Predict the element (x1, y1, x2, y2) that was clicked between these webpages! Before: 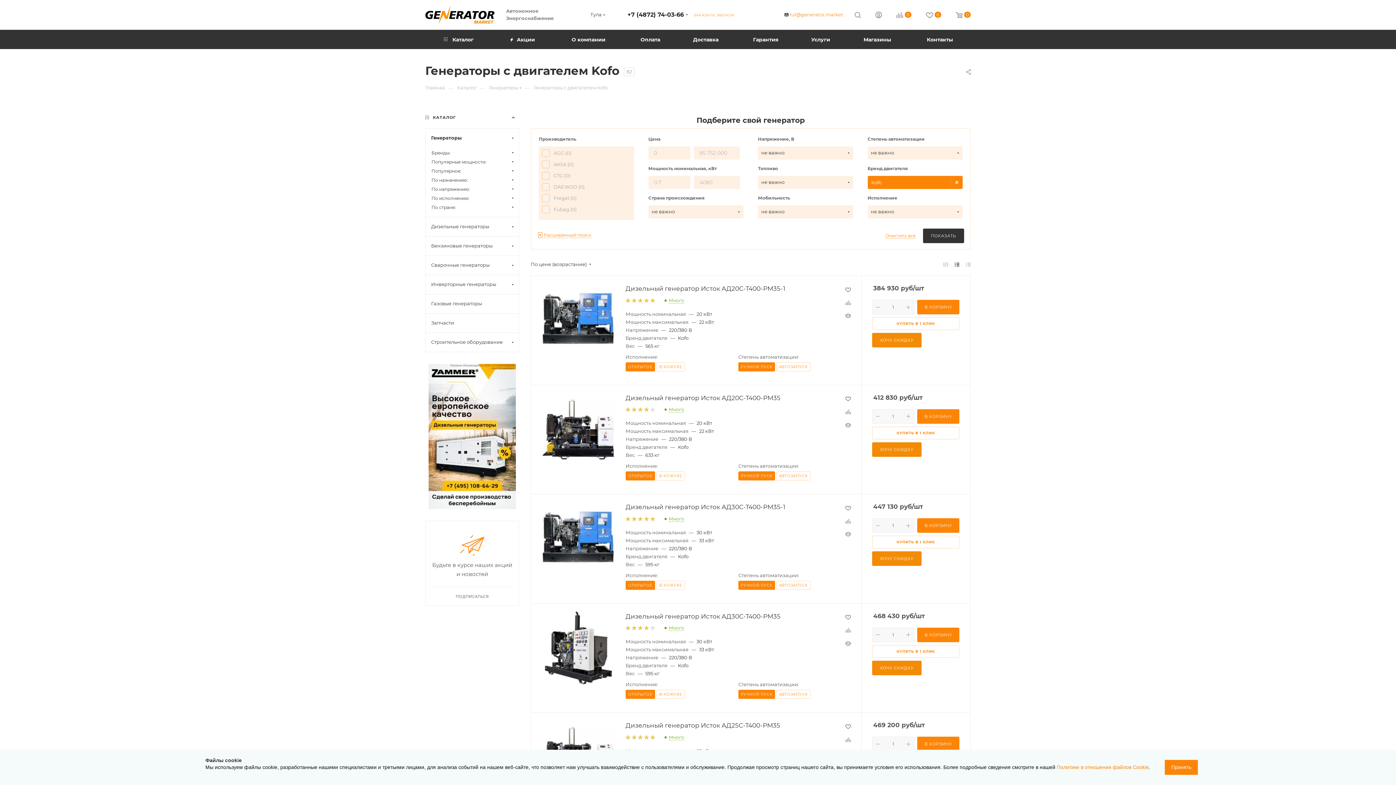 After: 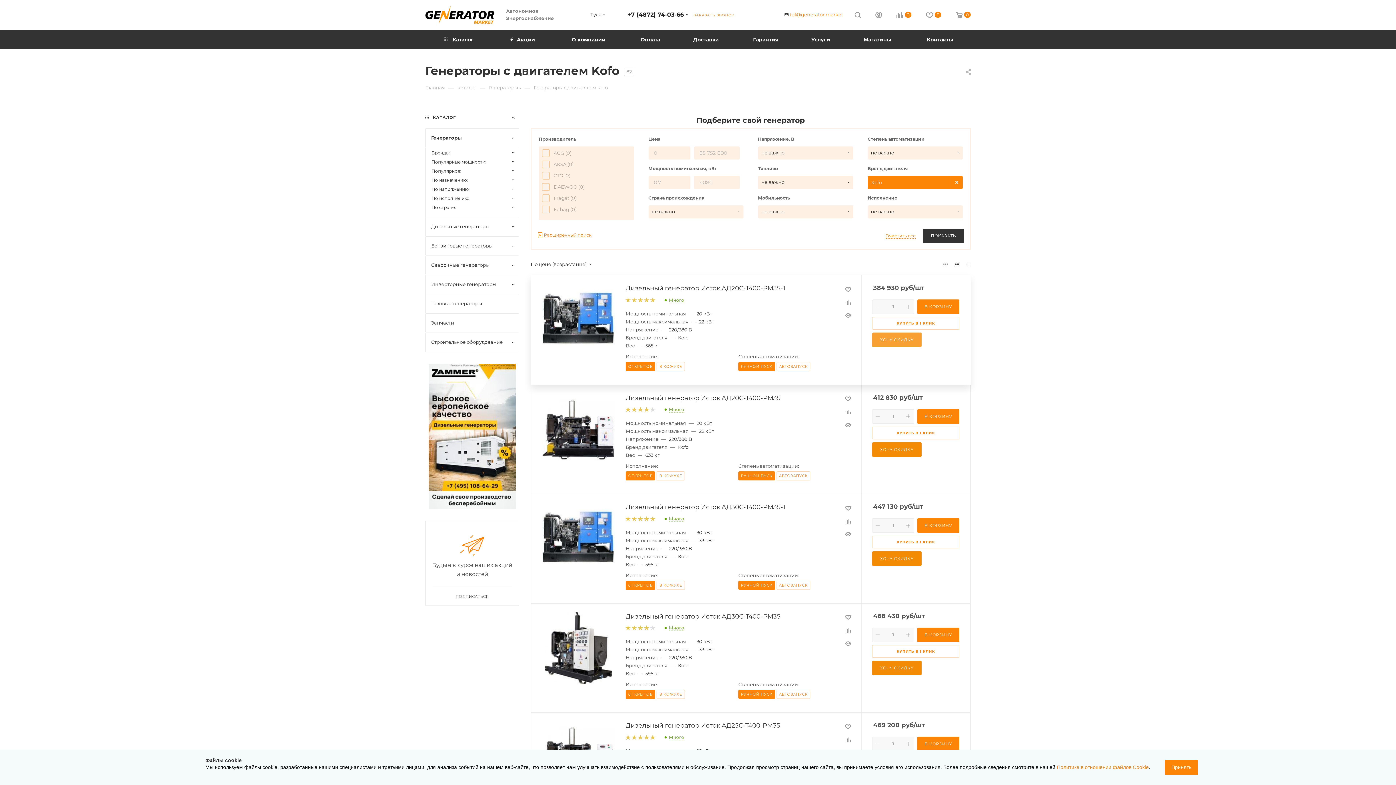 Action: label: ХОЧУ СКИДКУ bbox: (872, 333, 921, 347)